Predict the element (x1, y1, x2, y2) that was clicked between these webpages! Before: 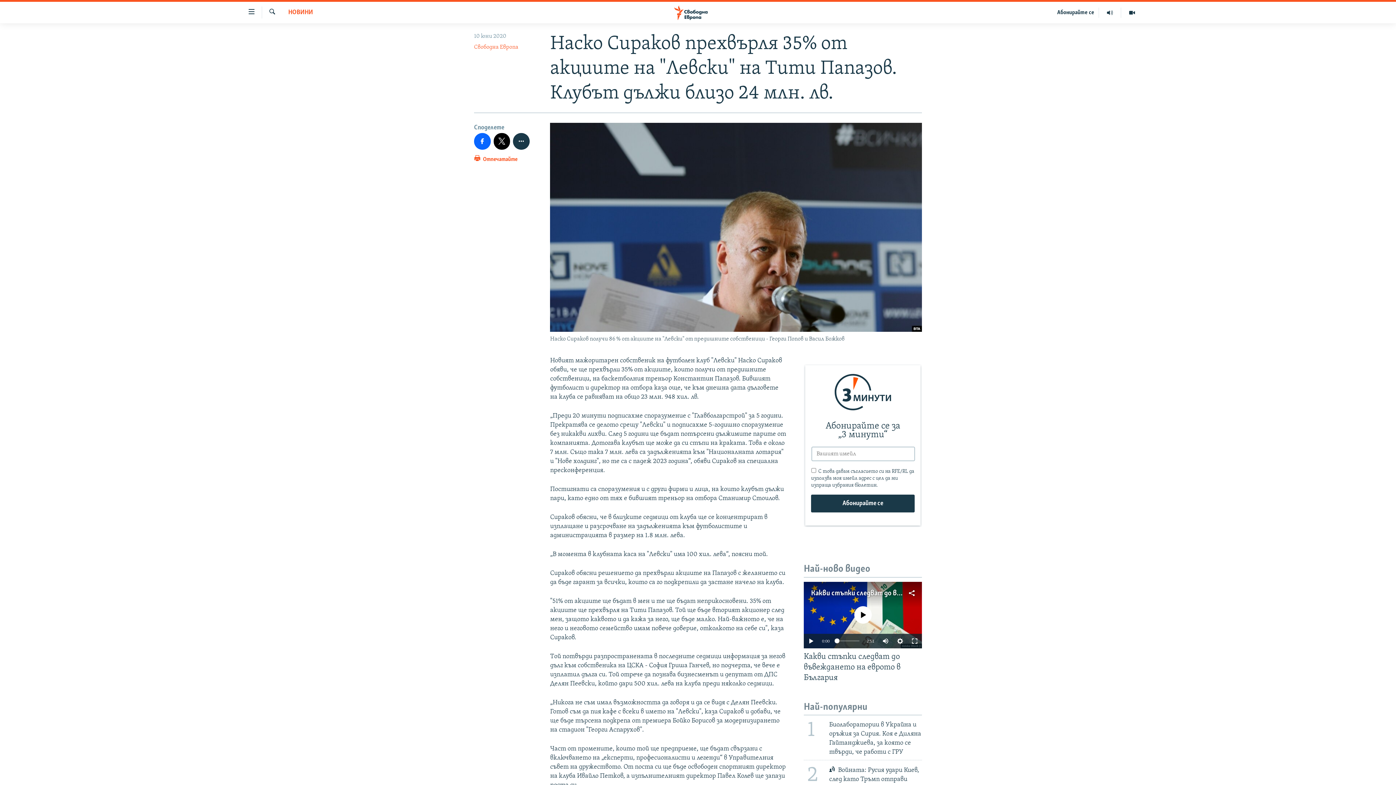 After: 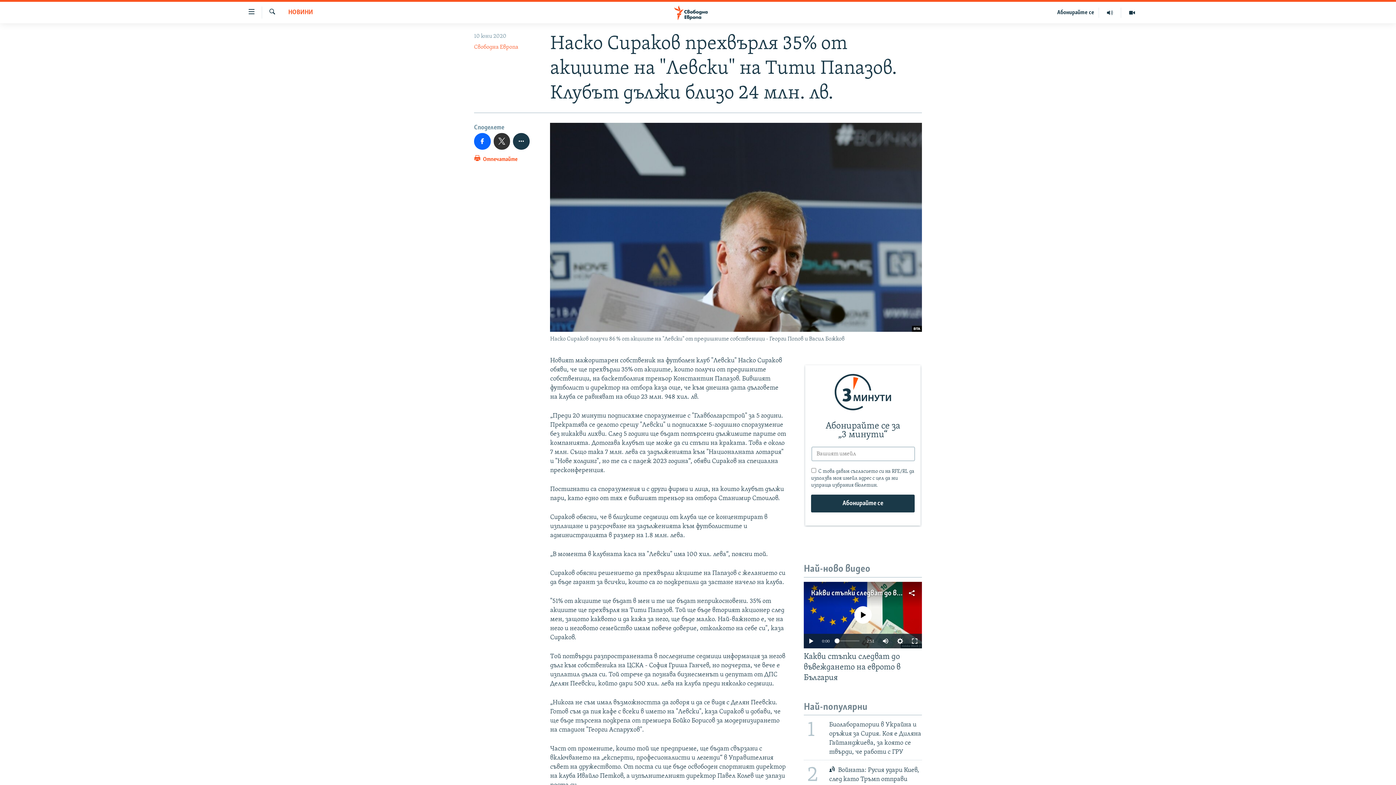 Action: bbox: (493, 133, 510, 149)